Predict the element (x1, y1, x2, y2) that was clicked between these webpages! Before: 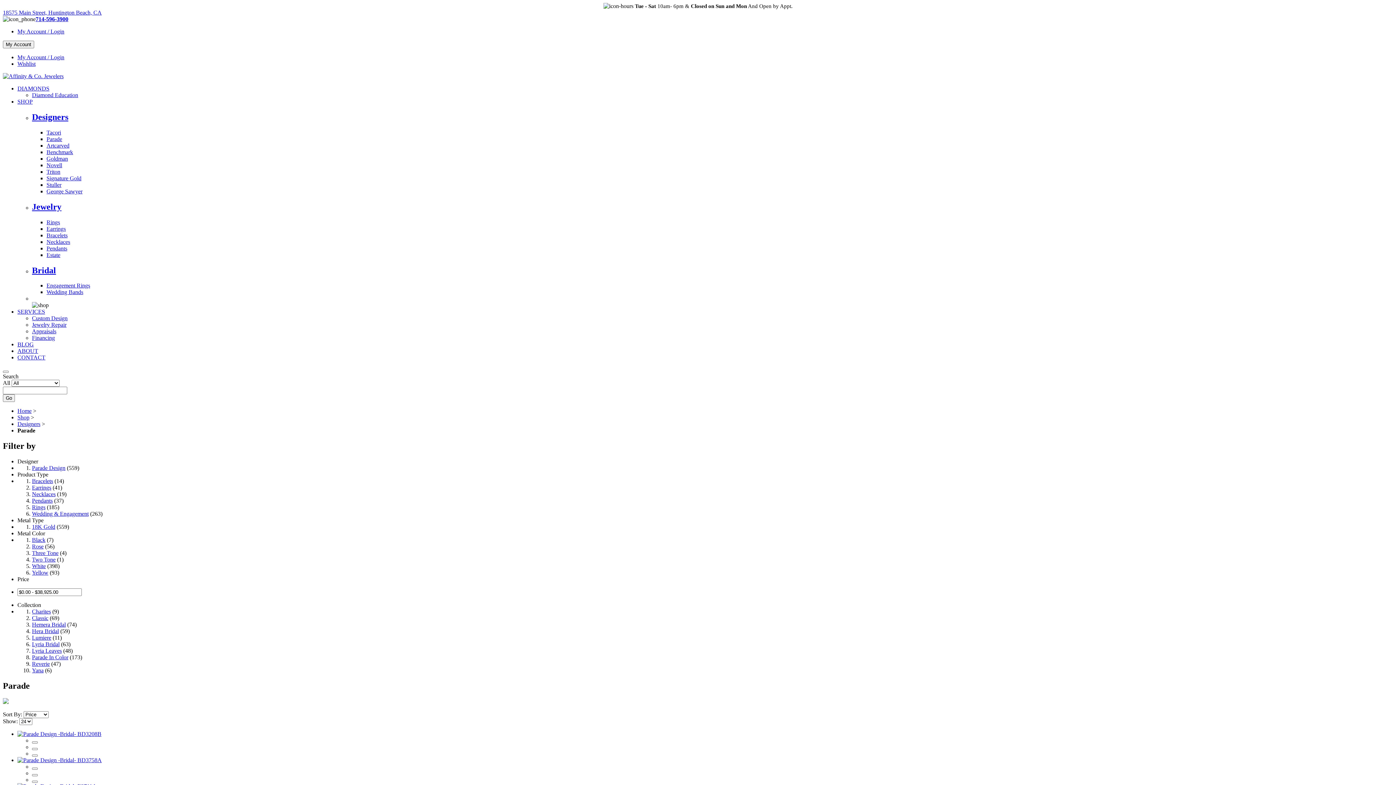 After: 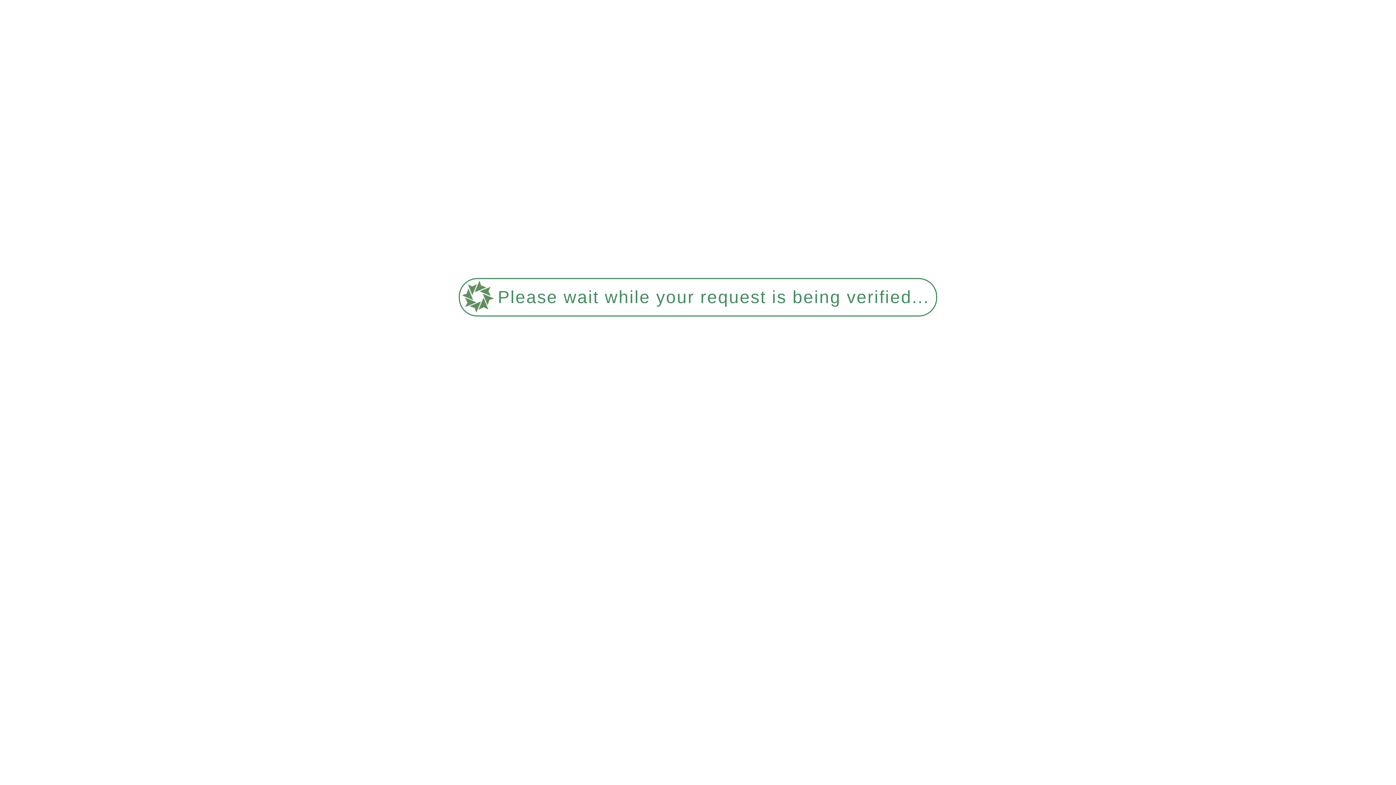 Action: label: SHOP bbox: (17, 98, 32, 104)